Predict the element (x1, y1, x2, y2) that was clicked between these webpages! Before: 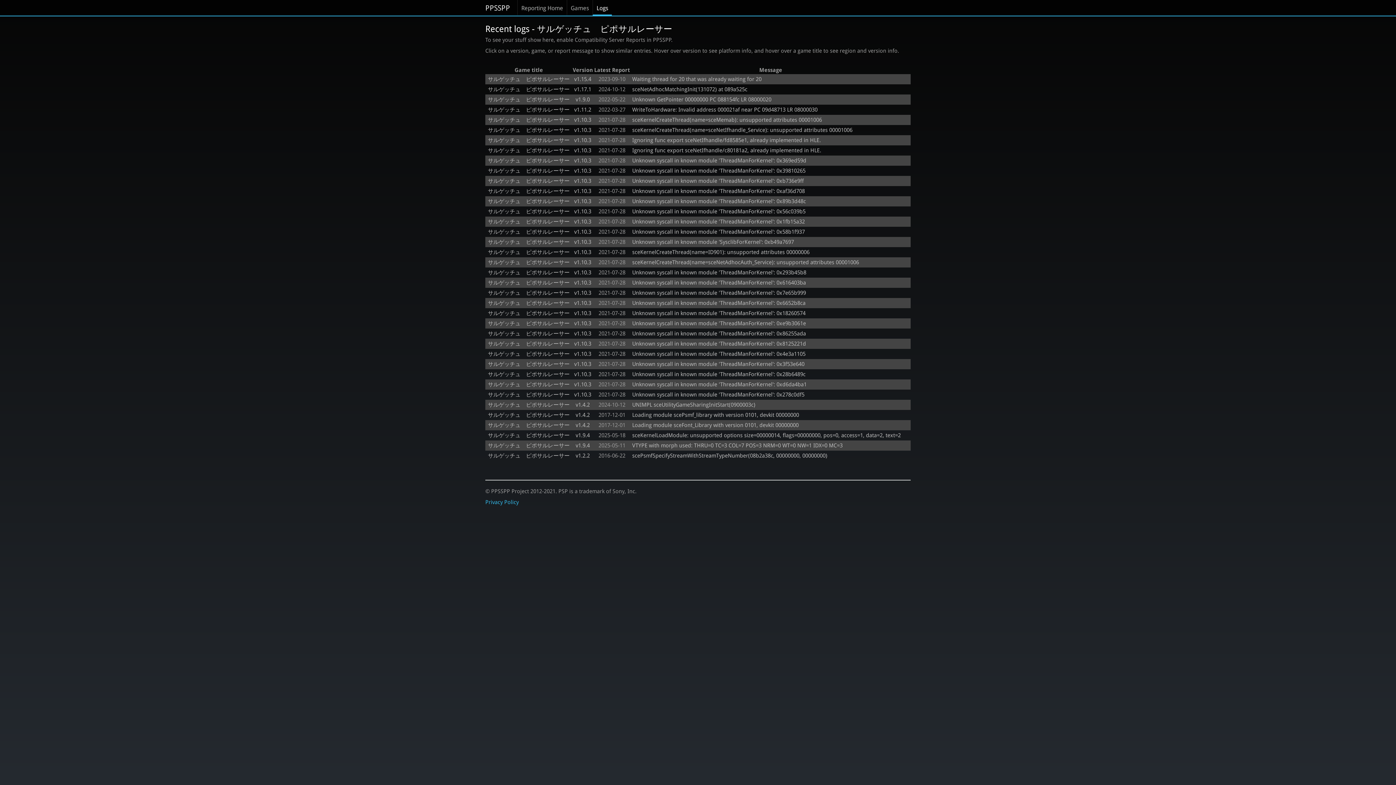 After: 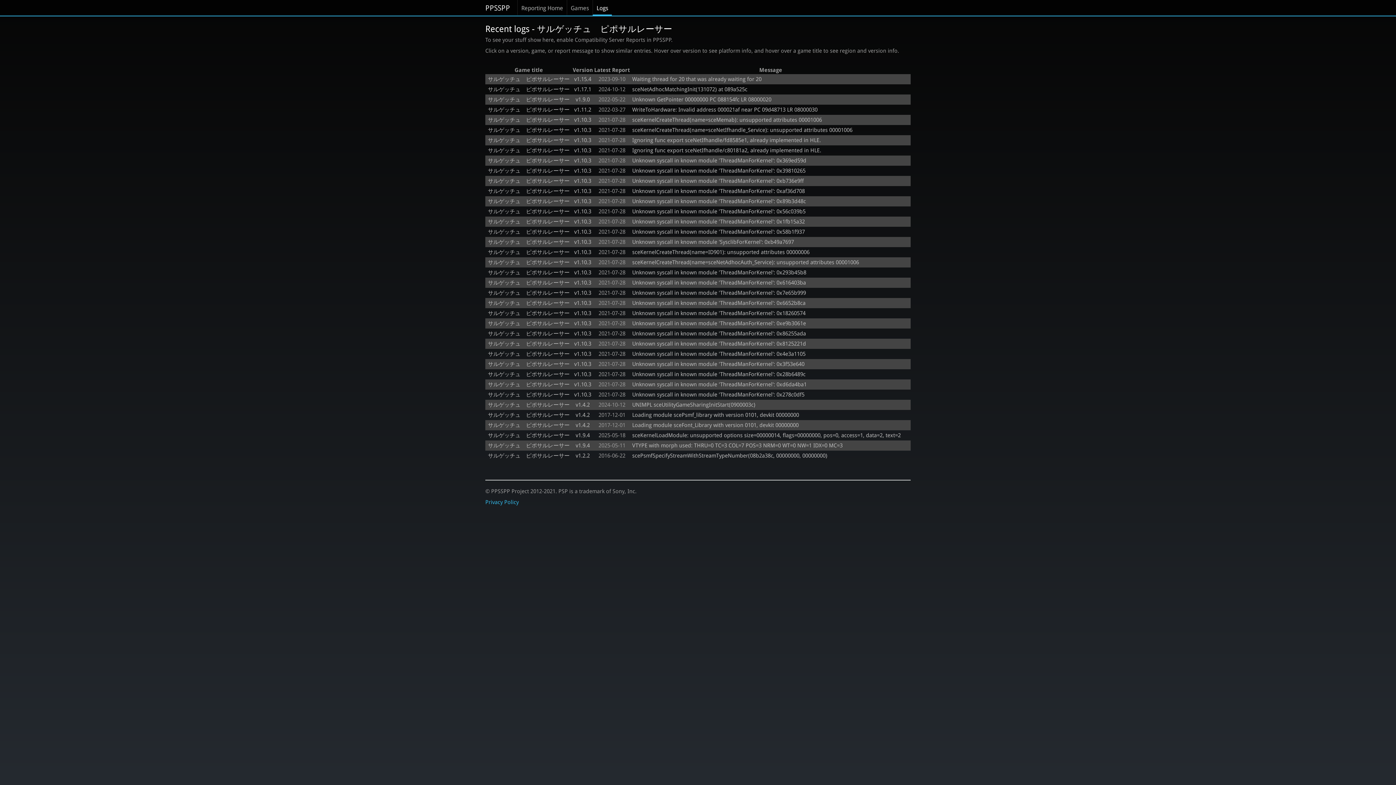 Action: bbox: (488, 289, 569, 296) label: サルゲッチュ　ピポサルレーサー